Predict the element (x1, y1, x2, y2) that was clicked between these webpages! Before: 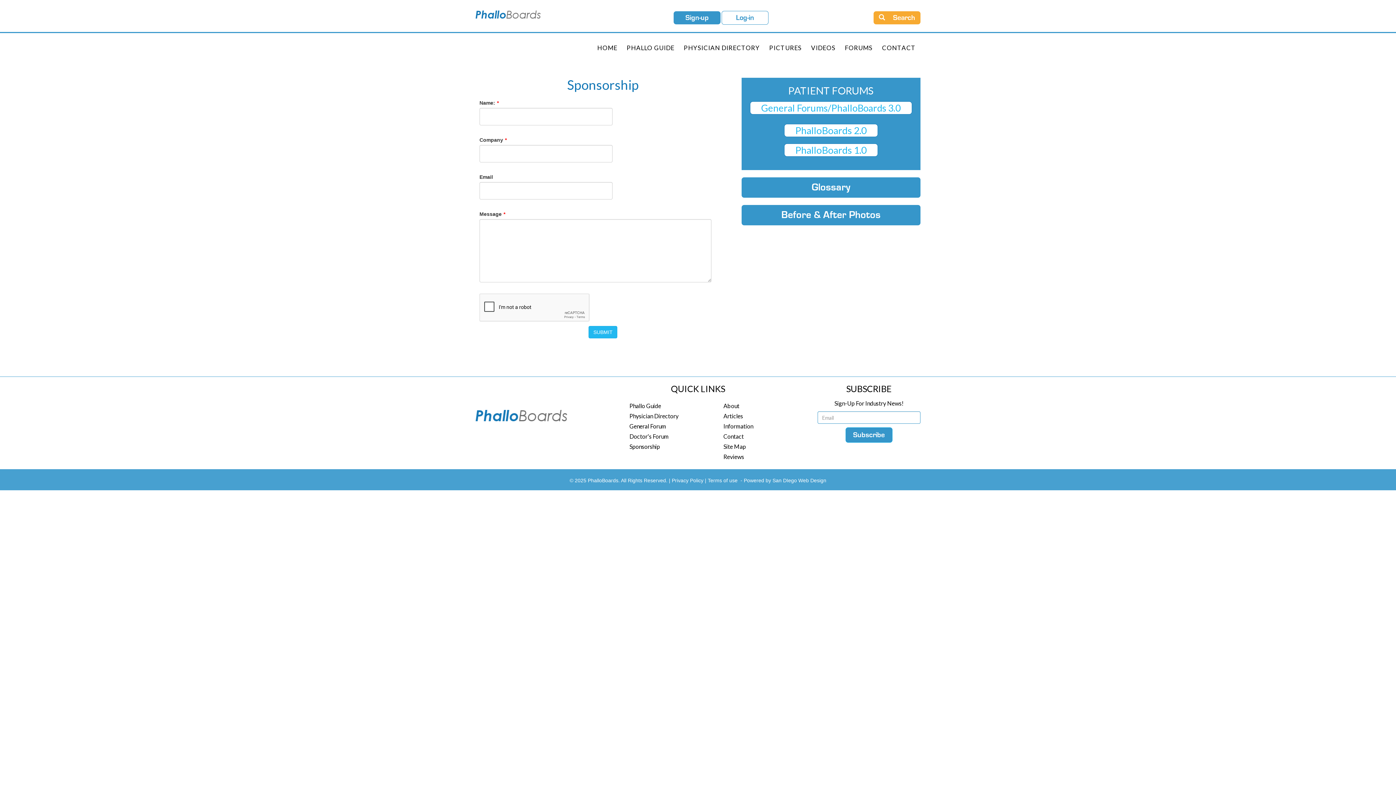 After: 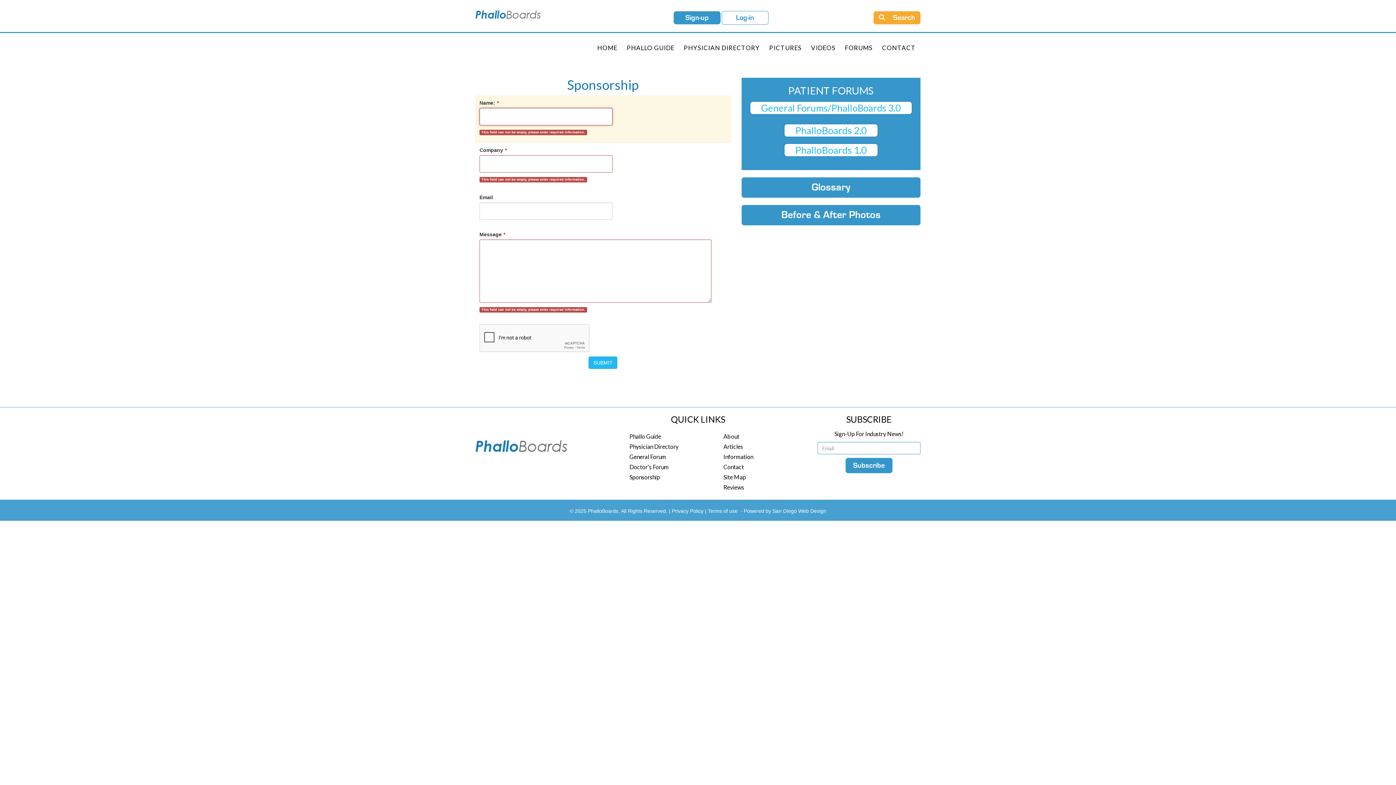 Action: label: SUBMIT bbox: (588, 326, 617, 338)